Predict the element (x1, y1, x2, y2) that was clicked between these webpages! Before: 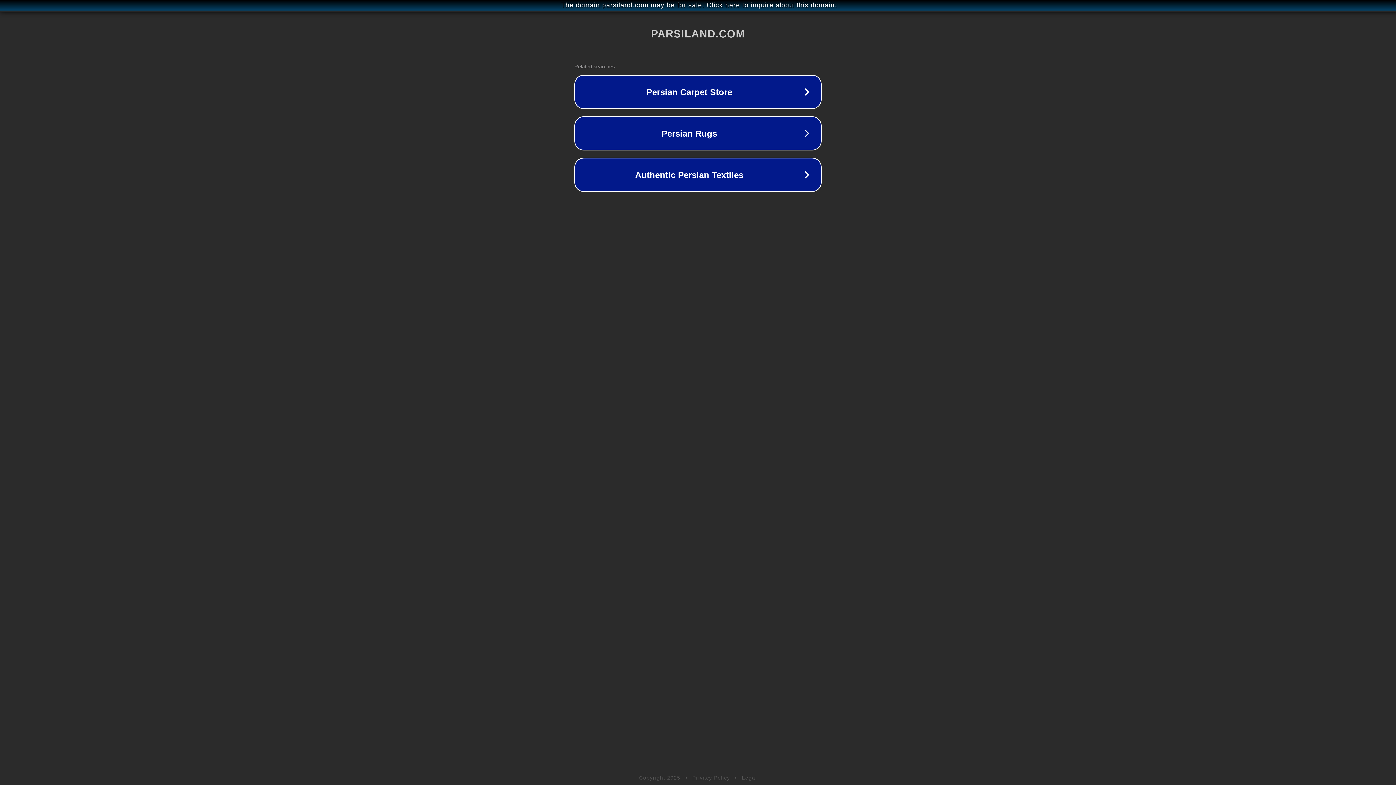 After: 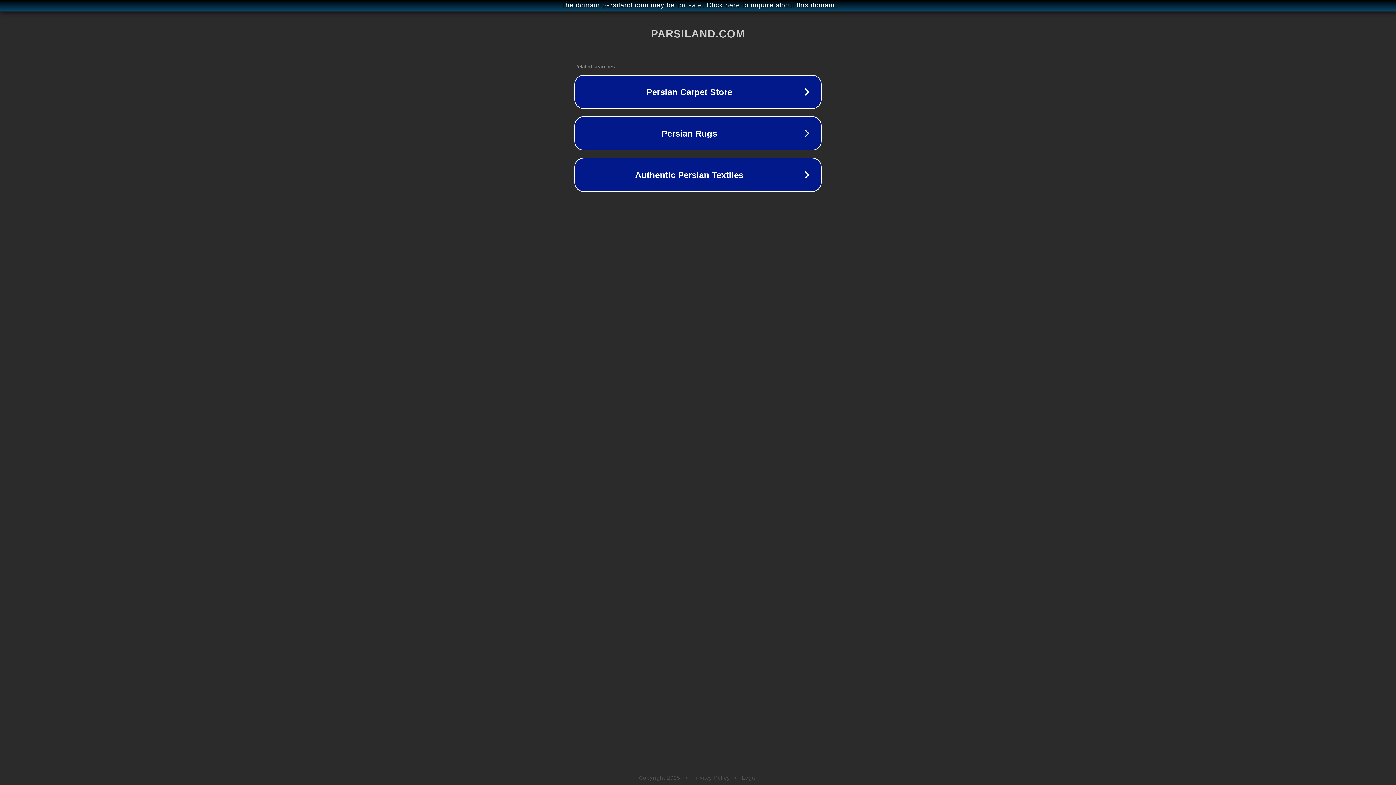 Action: bbox: (692, 775, 730, 781) label: Privacy Policy